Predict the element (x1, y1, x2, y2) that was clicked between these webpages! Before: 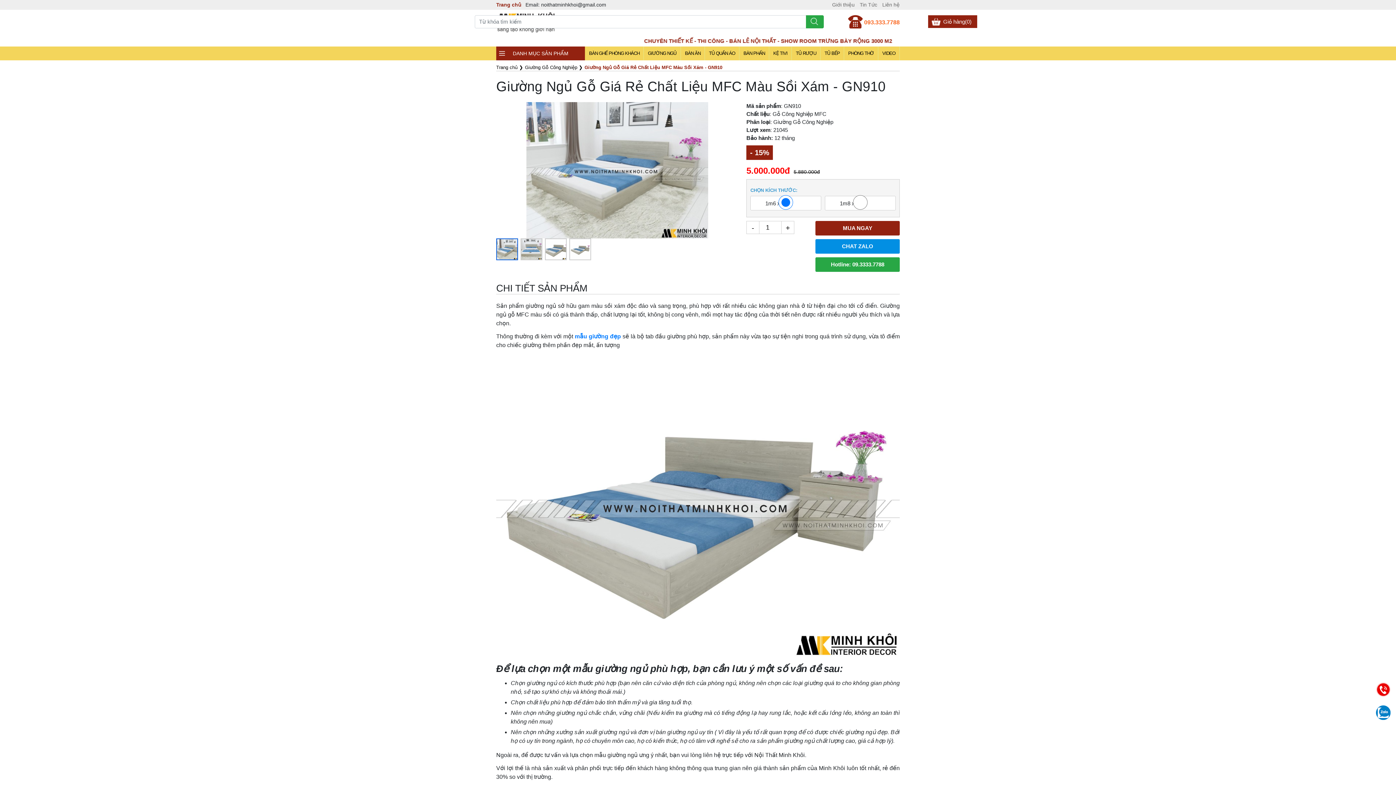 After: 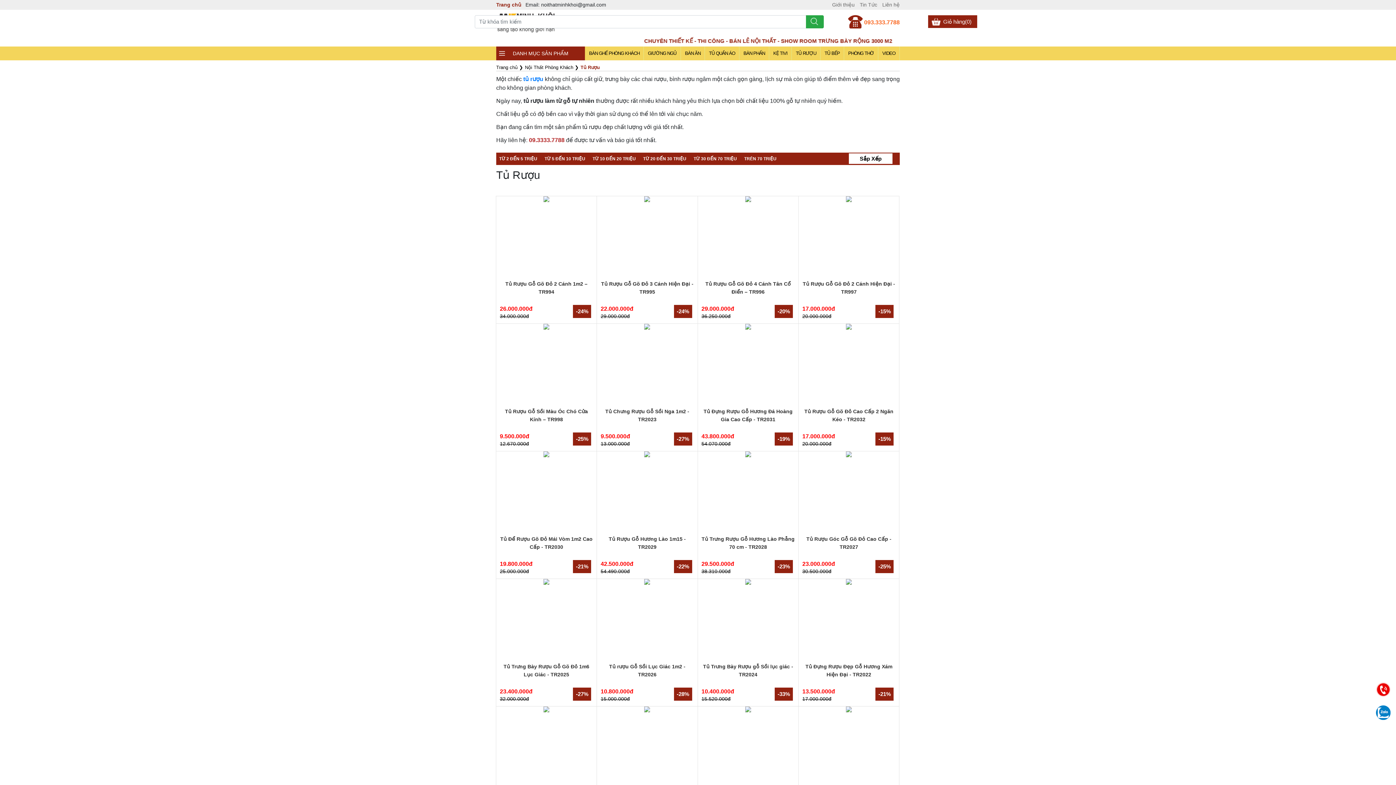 Action: bbox: (792, 46, 820, 60) label: TỦ RƯỢU